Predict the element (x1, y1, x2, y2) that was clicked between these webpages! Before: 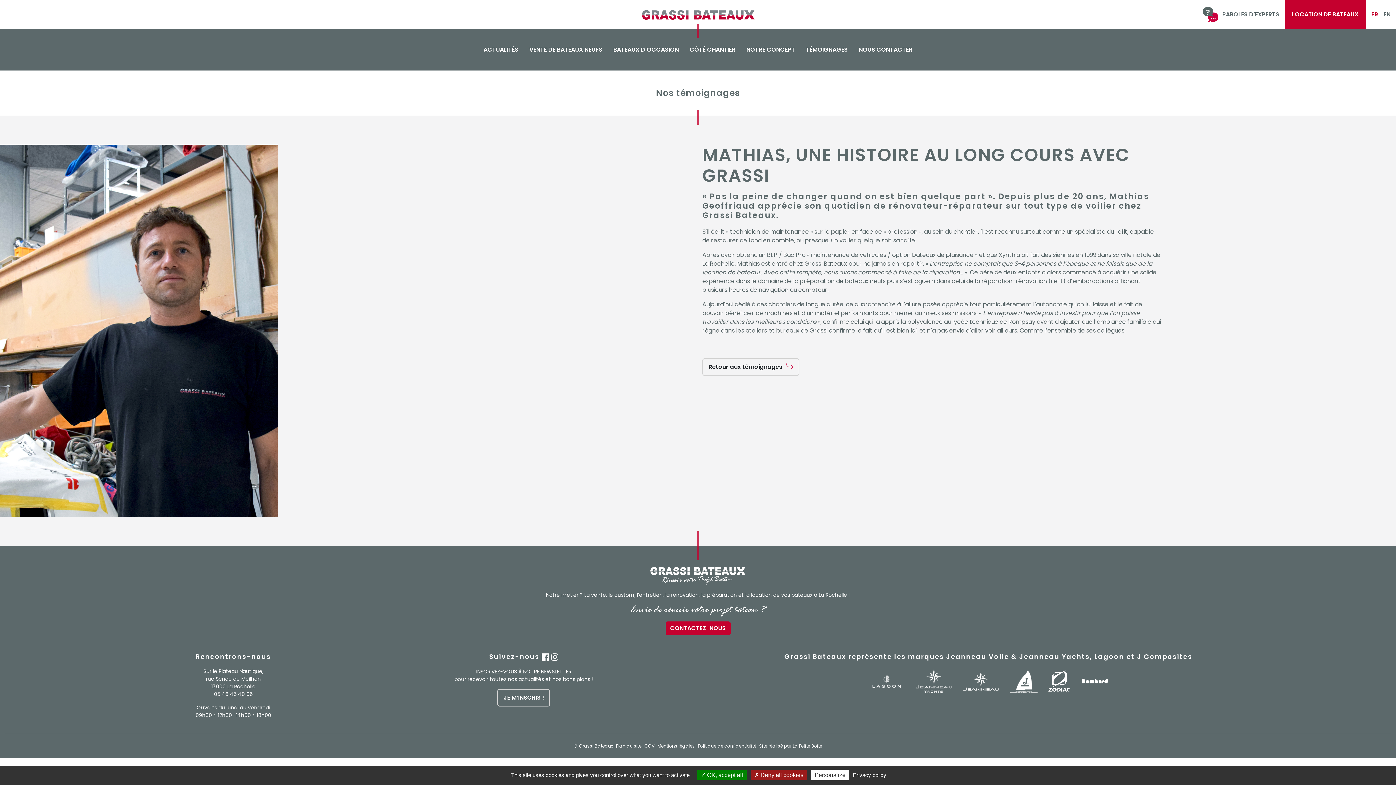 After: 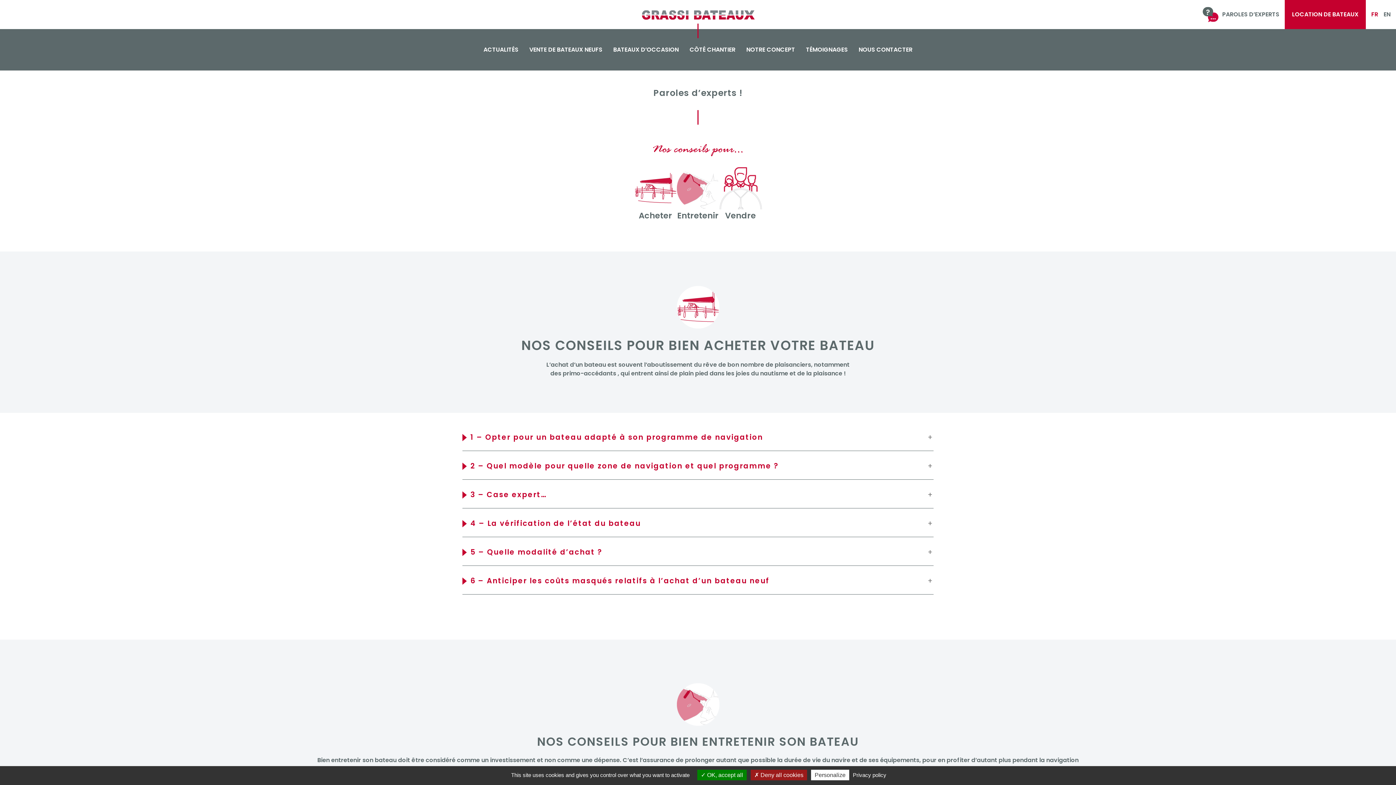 Action: label: PAROLES D’EXPERTS bbox: (1202, 0, 1279, 29)